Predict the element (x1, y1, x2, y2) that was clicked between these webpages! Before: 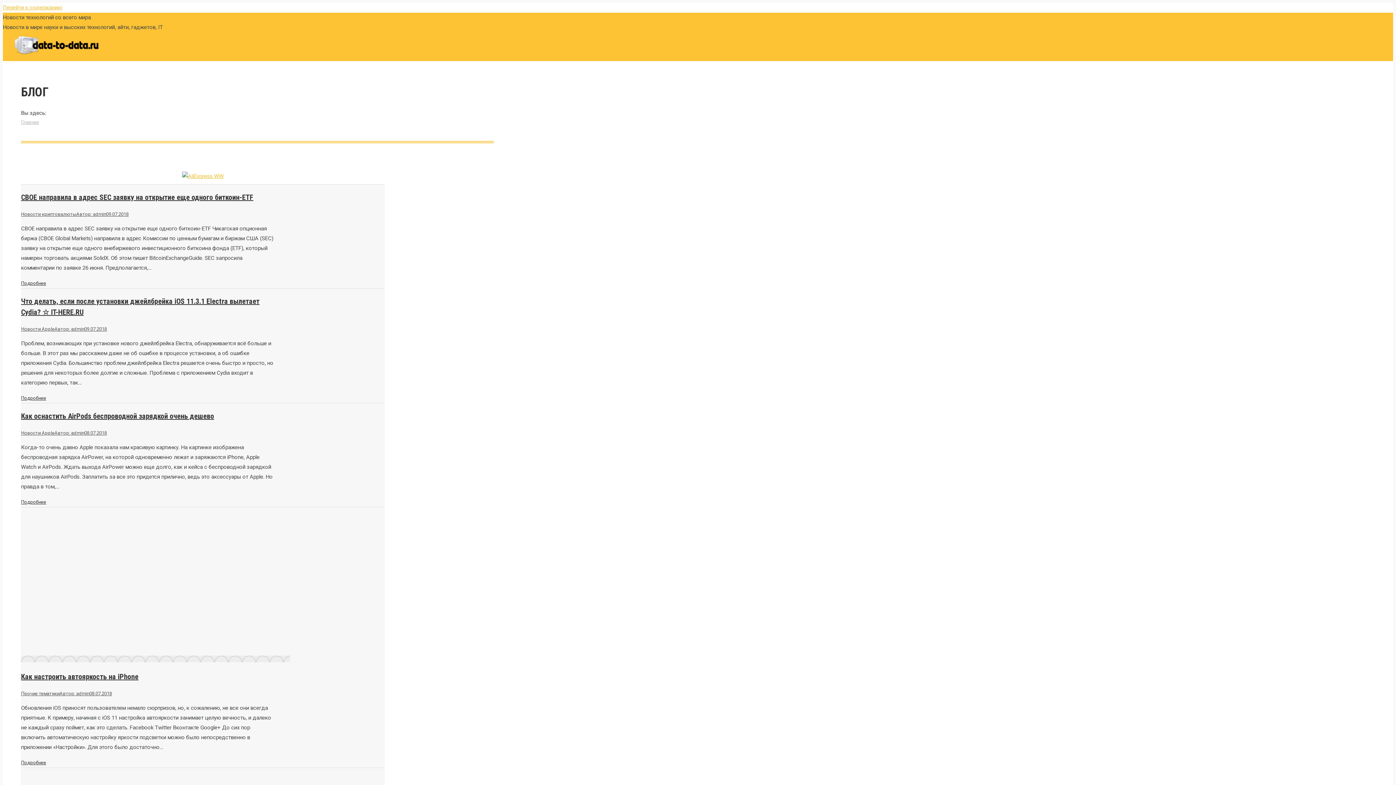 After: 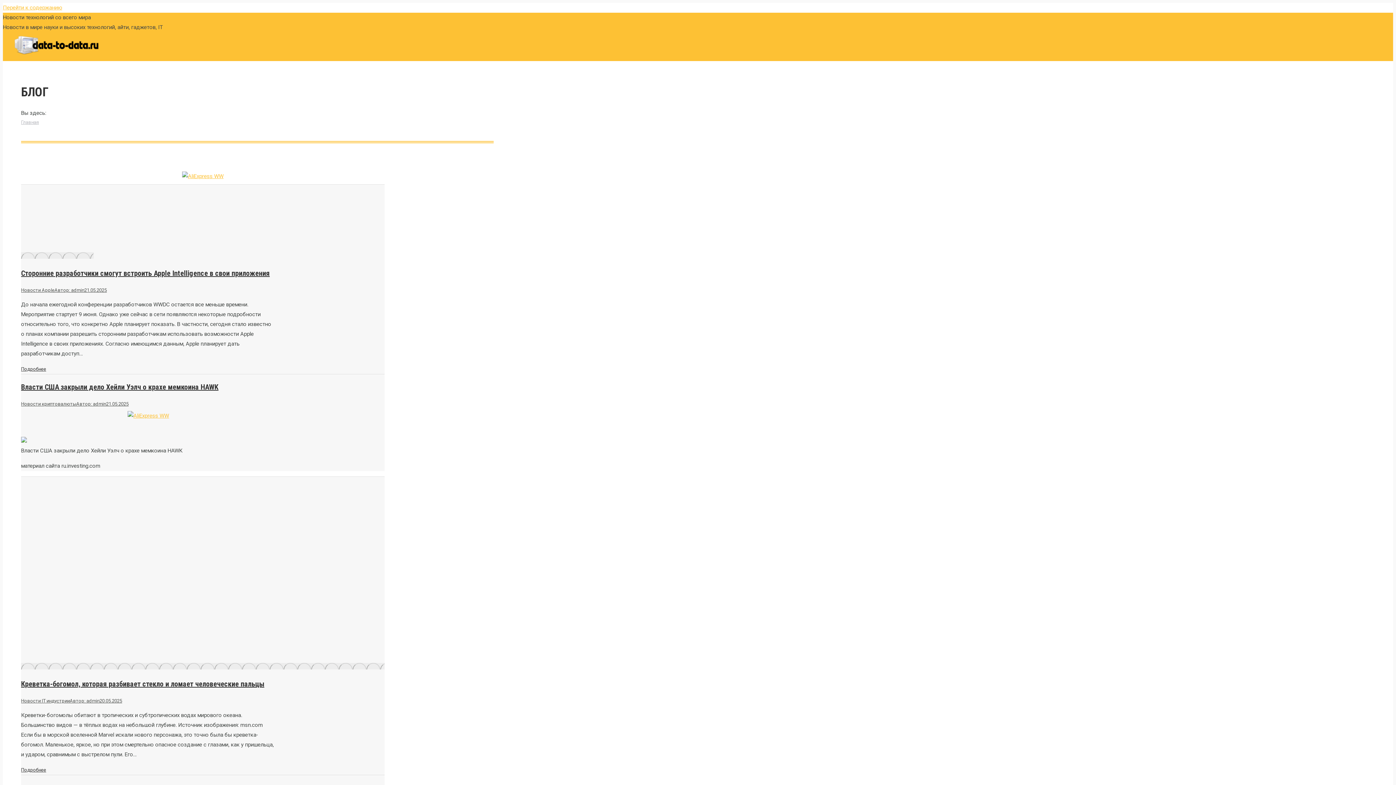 Action: label: Главная bbox: (21, 119, 38, 124)